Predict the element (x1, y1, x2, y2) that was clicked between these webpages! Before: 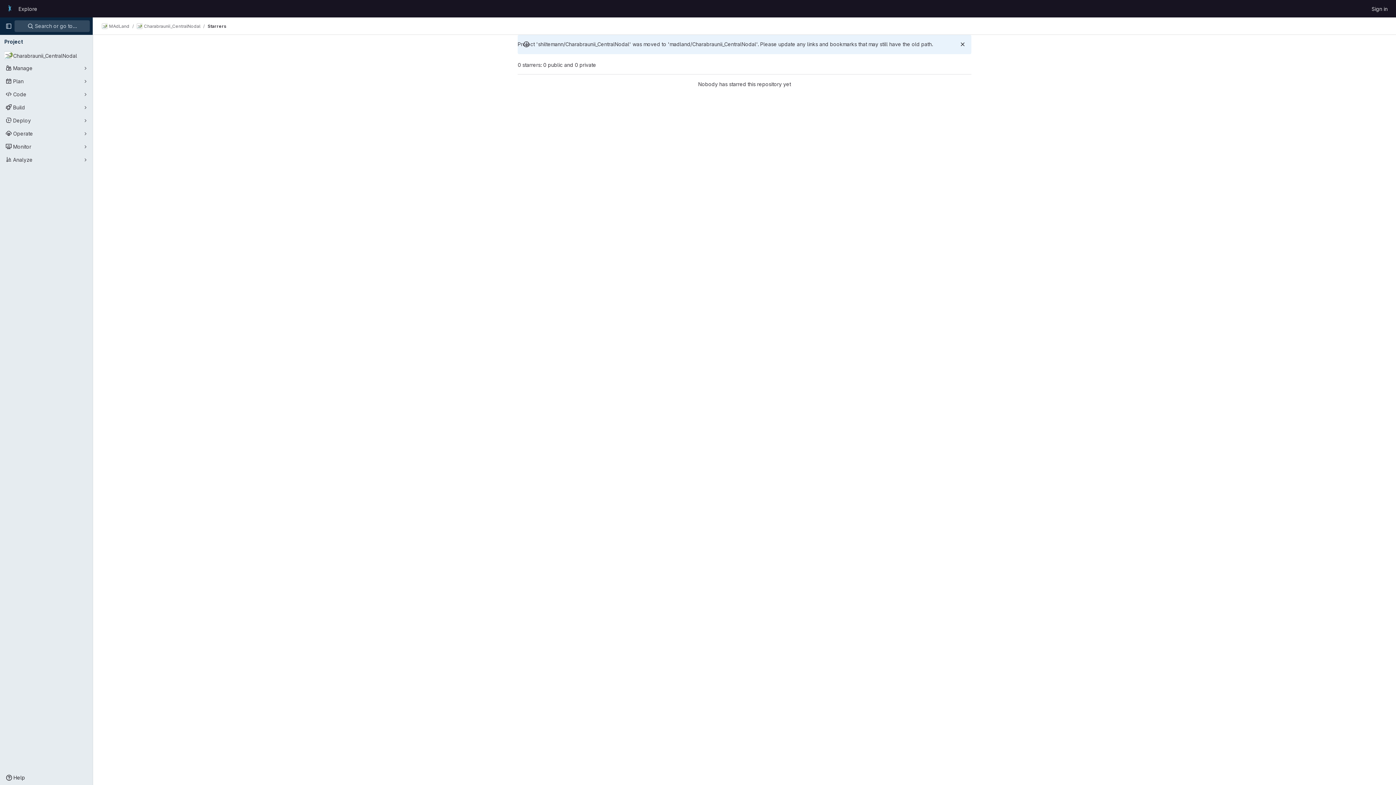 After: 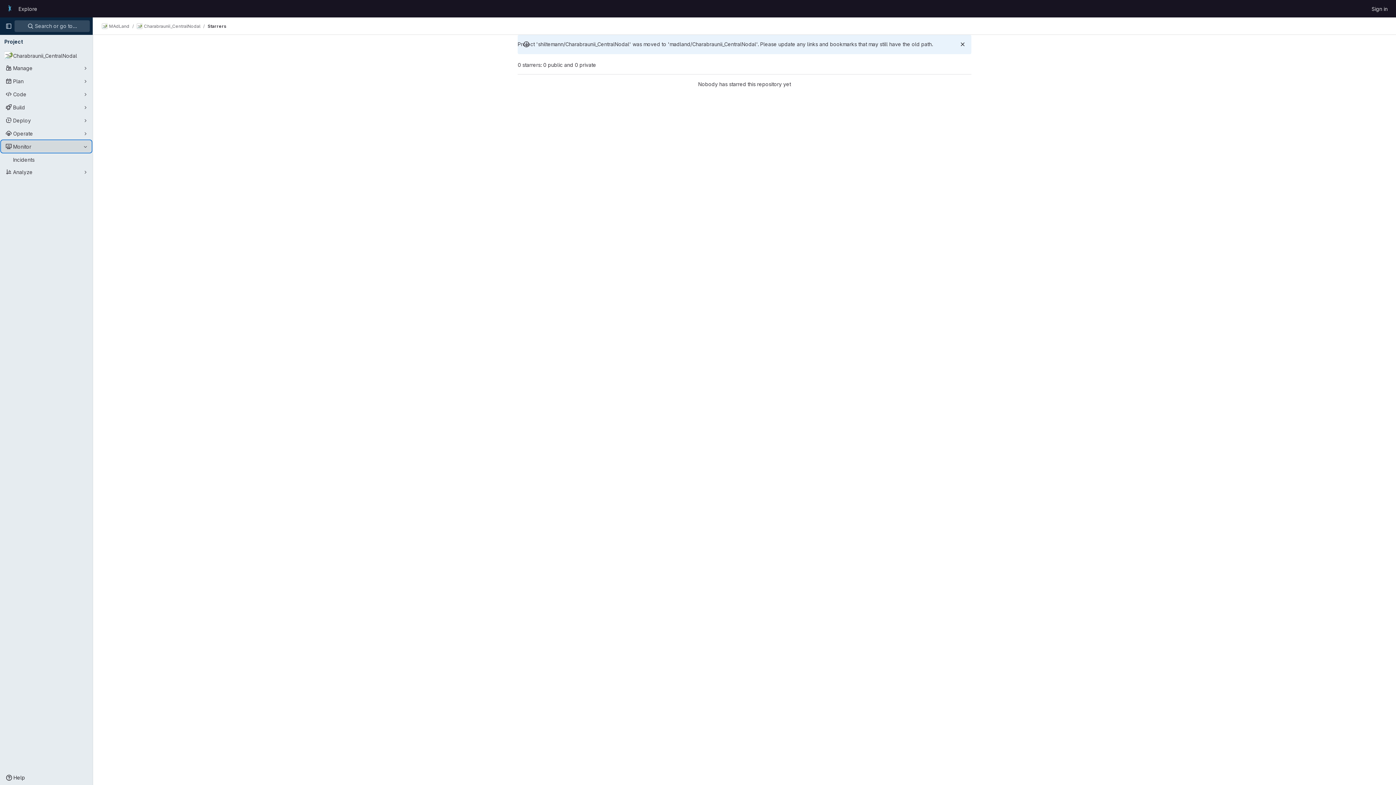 Action: label: Monitor bbox: (1, 140, 91, 152)